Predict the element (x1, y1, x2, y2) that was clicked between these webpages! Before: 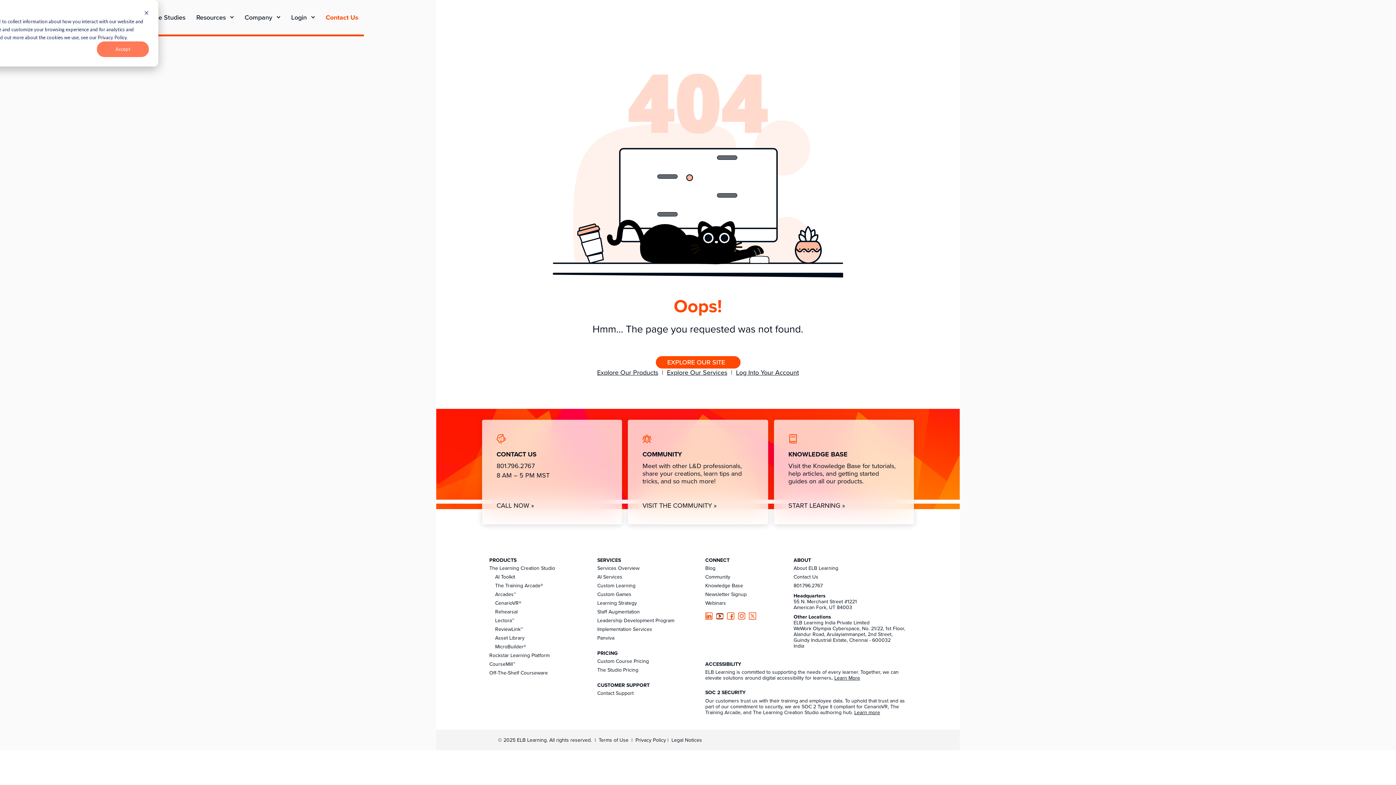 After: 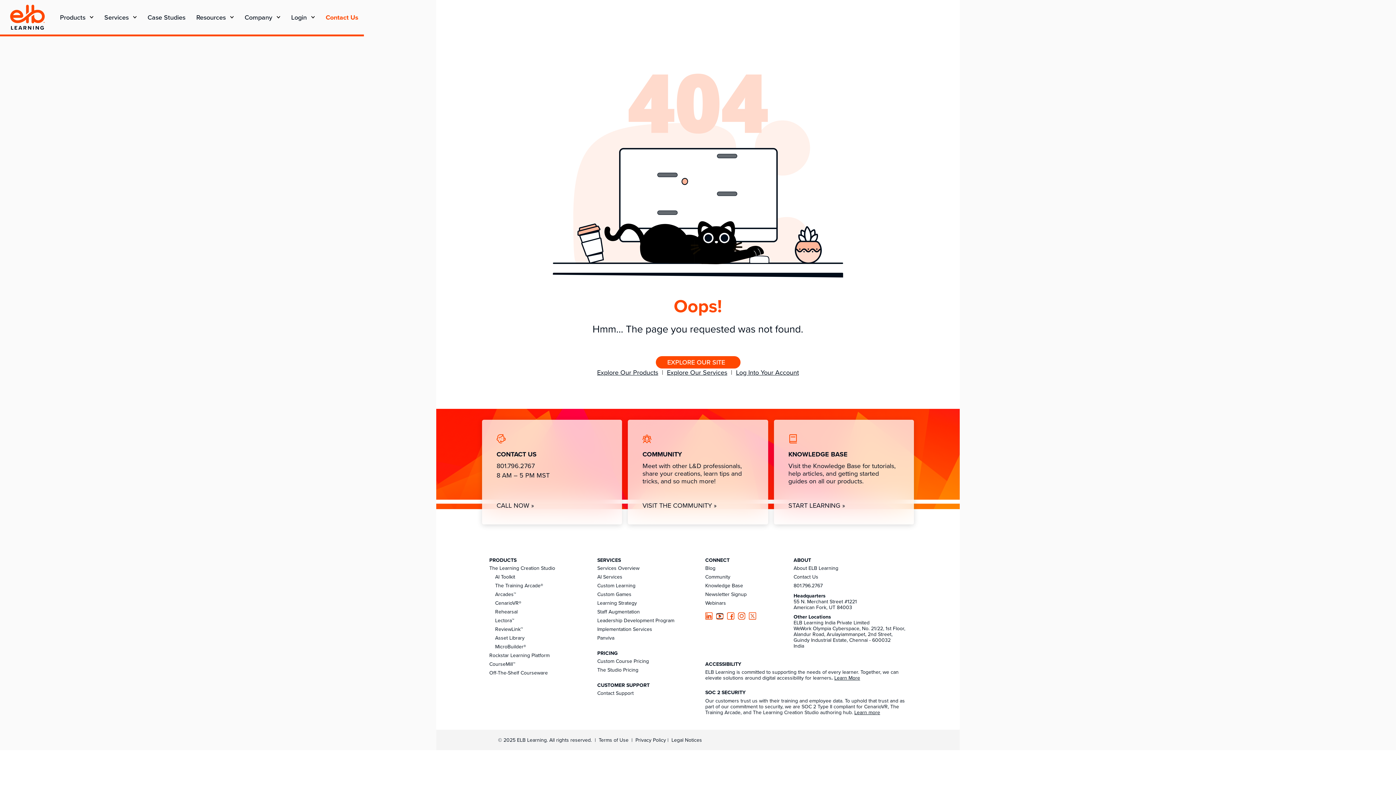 Action: label: Dismiss cookie banner bbox: (144, 9, 148, 17)